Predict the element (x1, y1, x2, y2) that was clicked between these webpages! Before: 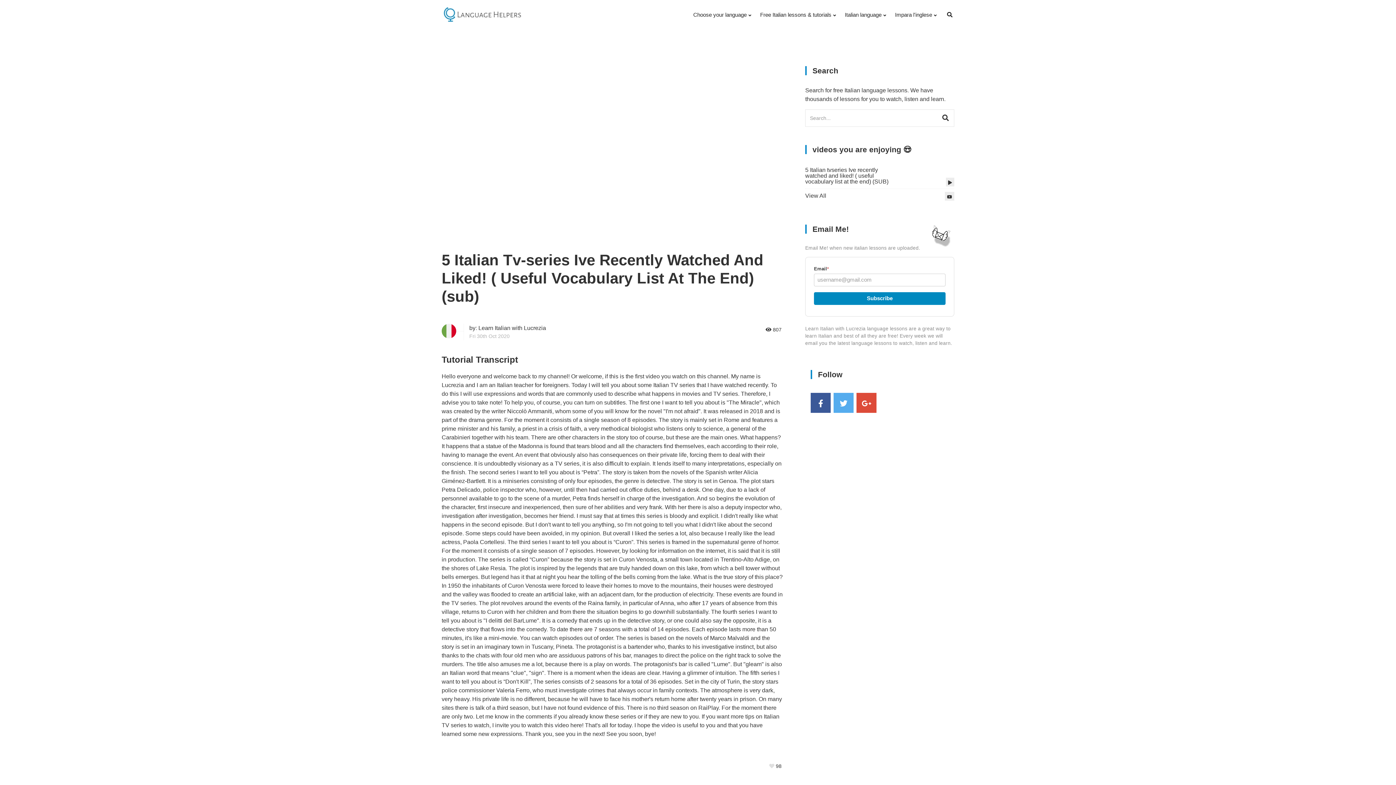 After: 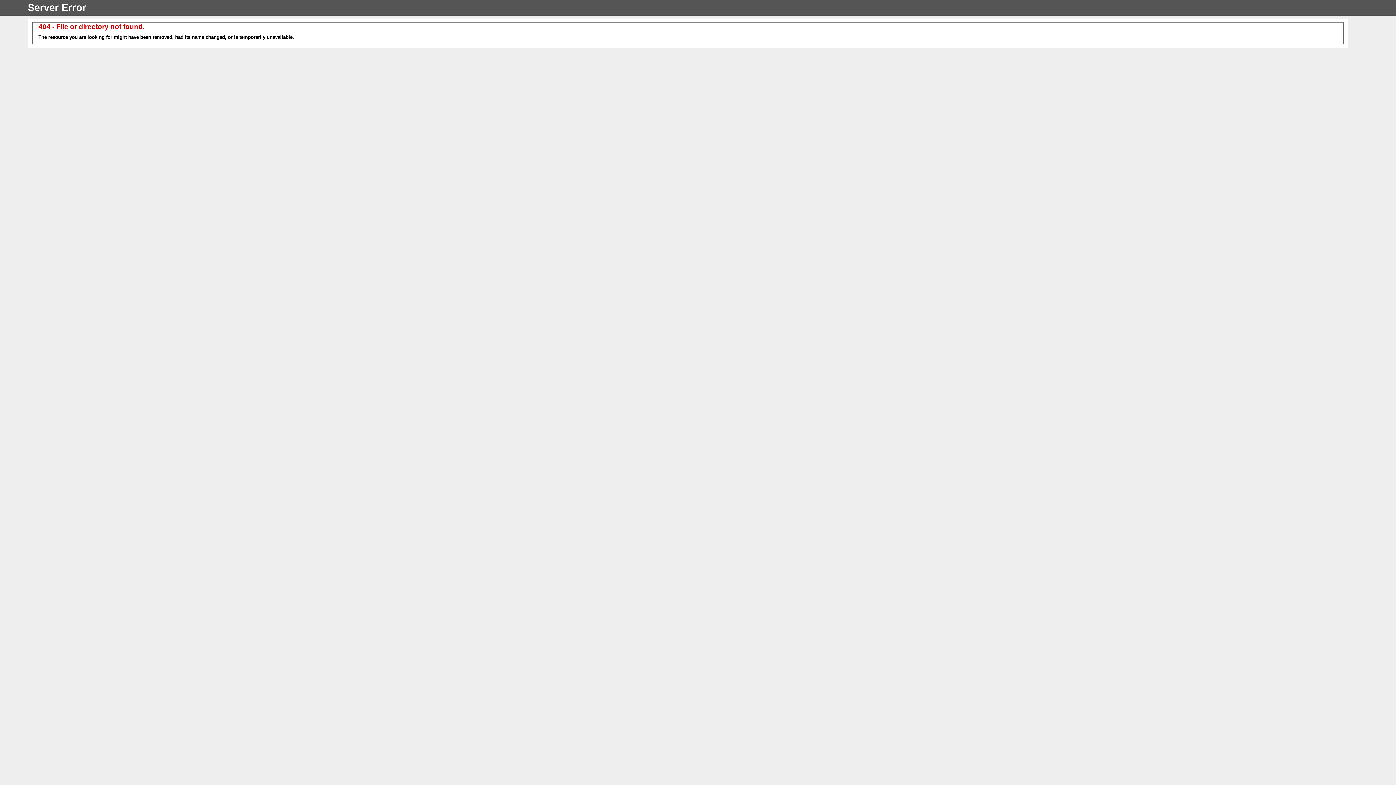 Action: bbox: (805, 190, 954, 201) label: View All